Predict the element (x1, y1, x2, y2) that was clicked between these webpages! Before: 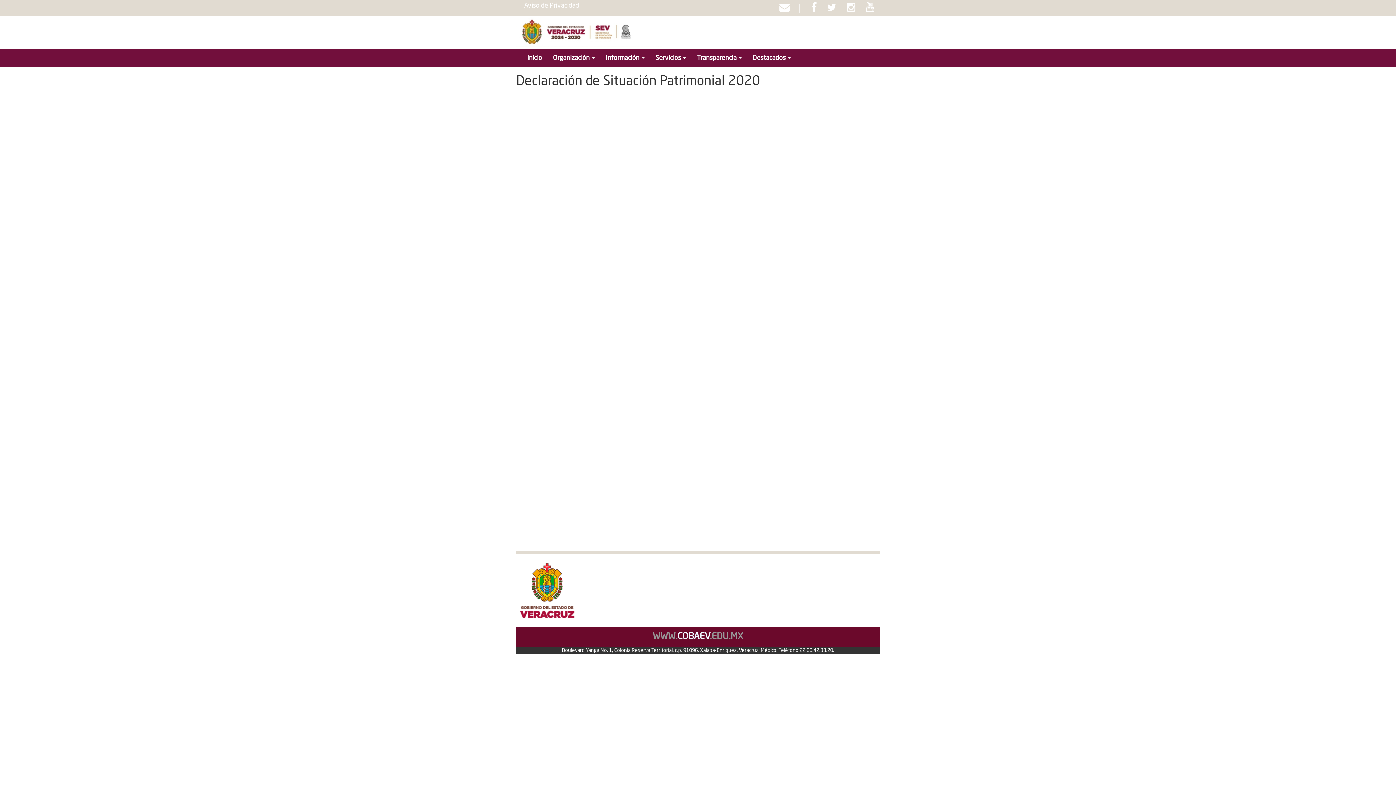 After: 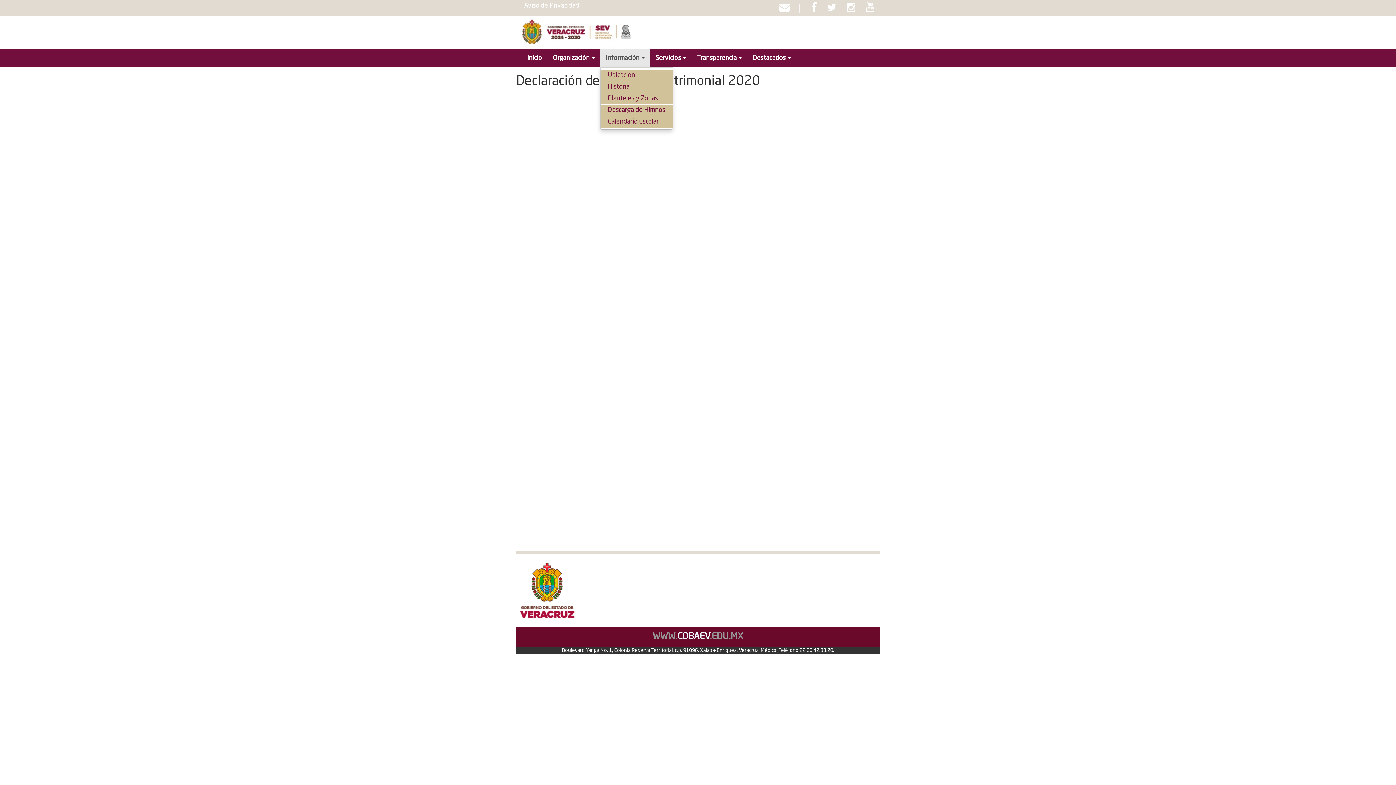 Action: label: Información  bbox: (600, 49, 650, 67)